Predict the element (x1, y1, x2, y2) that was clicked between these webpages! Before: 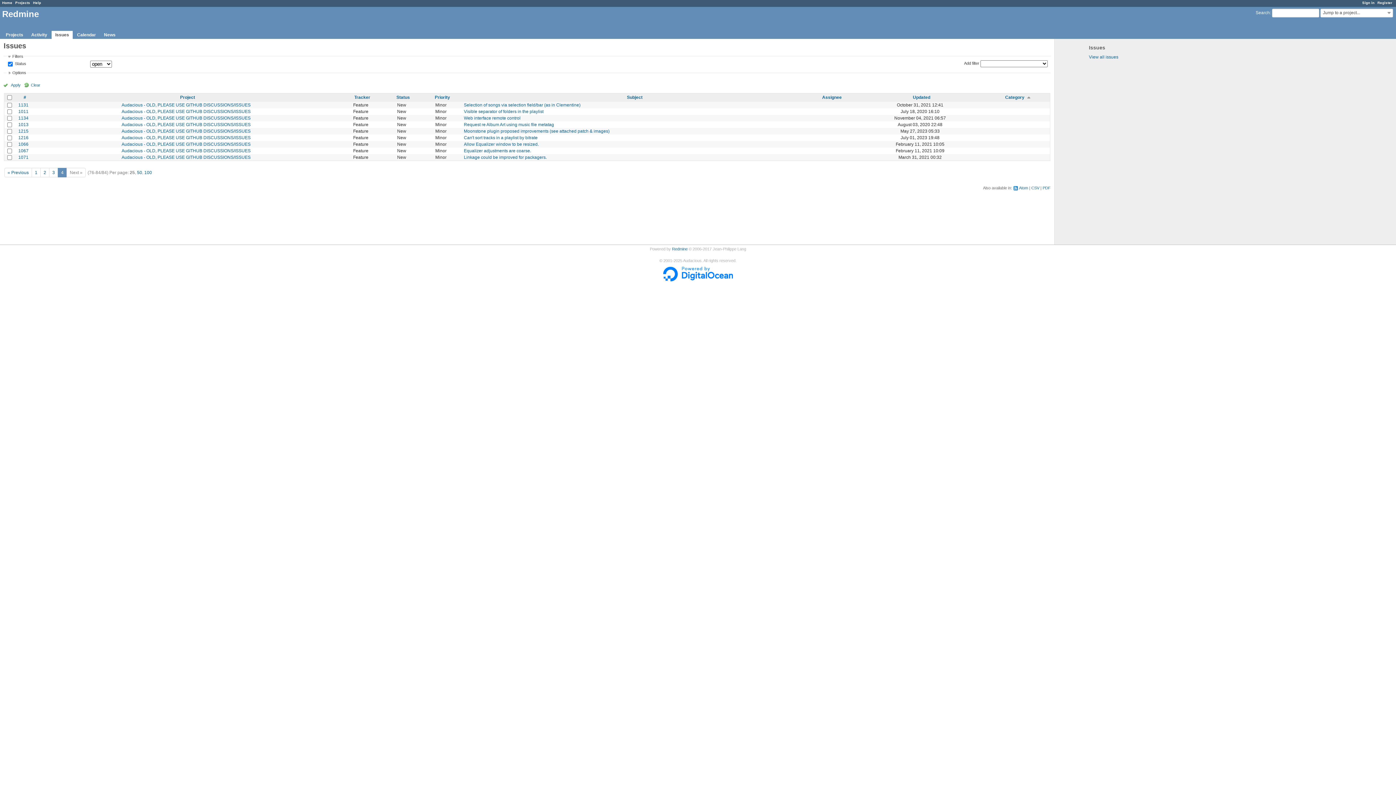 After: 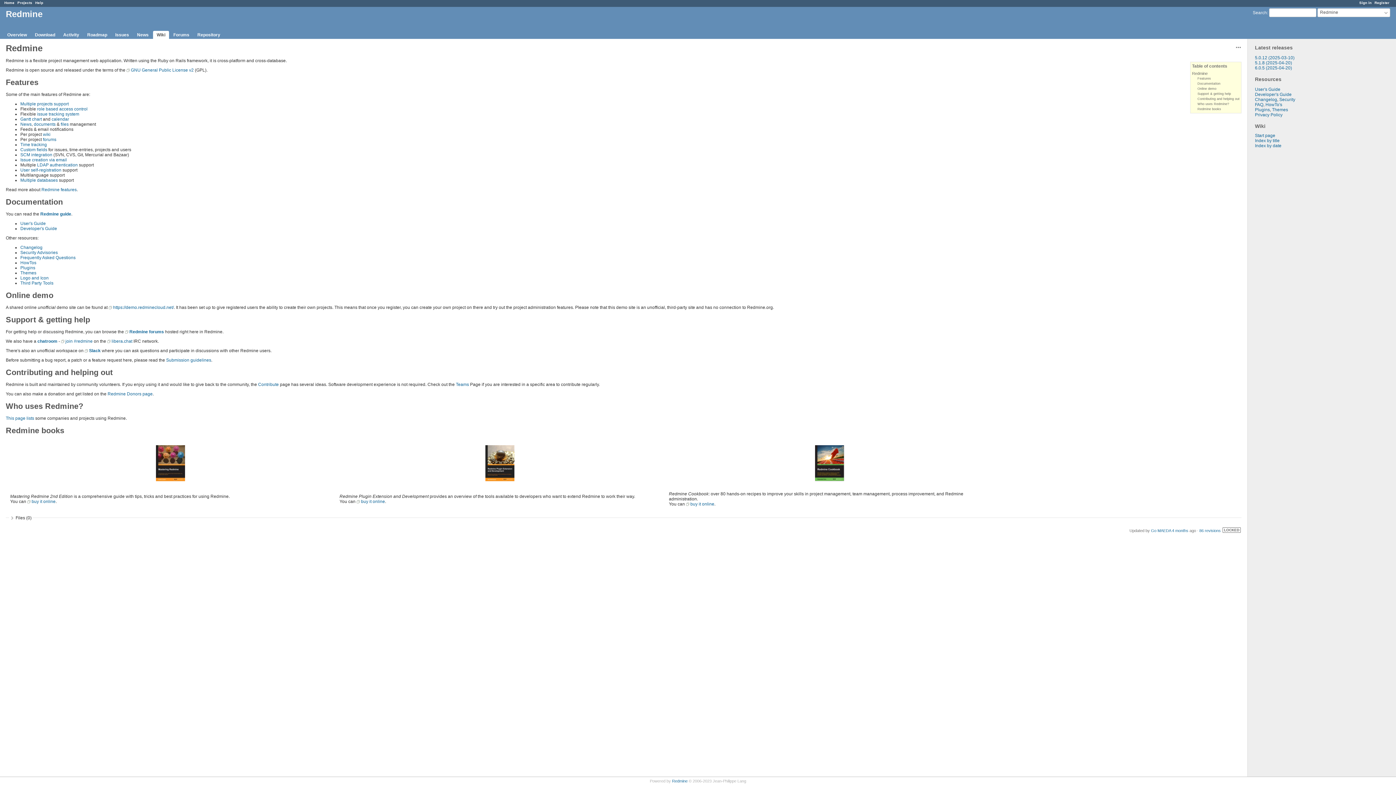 Action: label: Redmine bbox: (672, 246, 687, 251)